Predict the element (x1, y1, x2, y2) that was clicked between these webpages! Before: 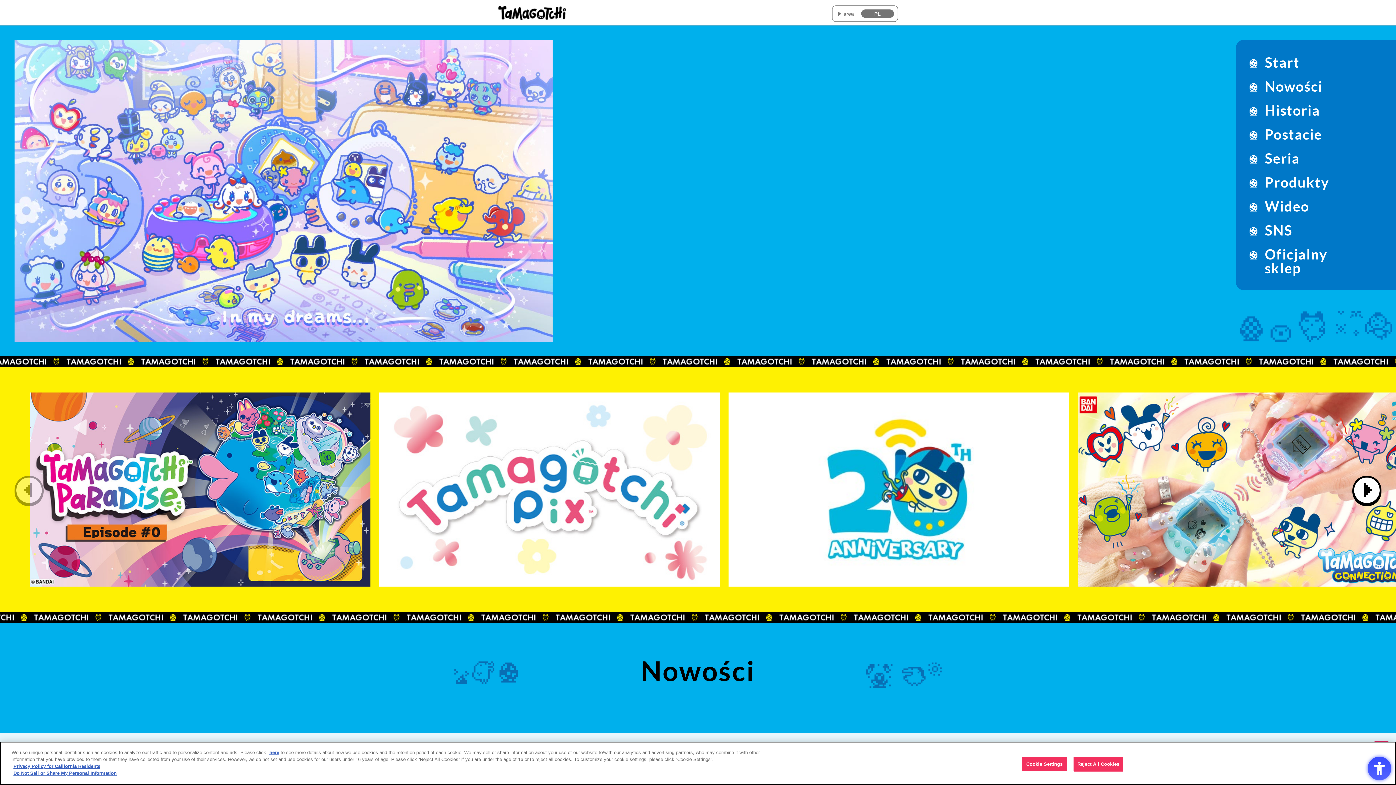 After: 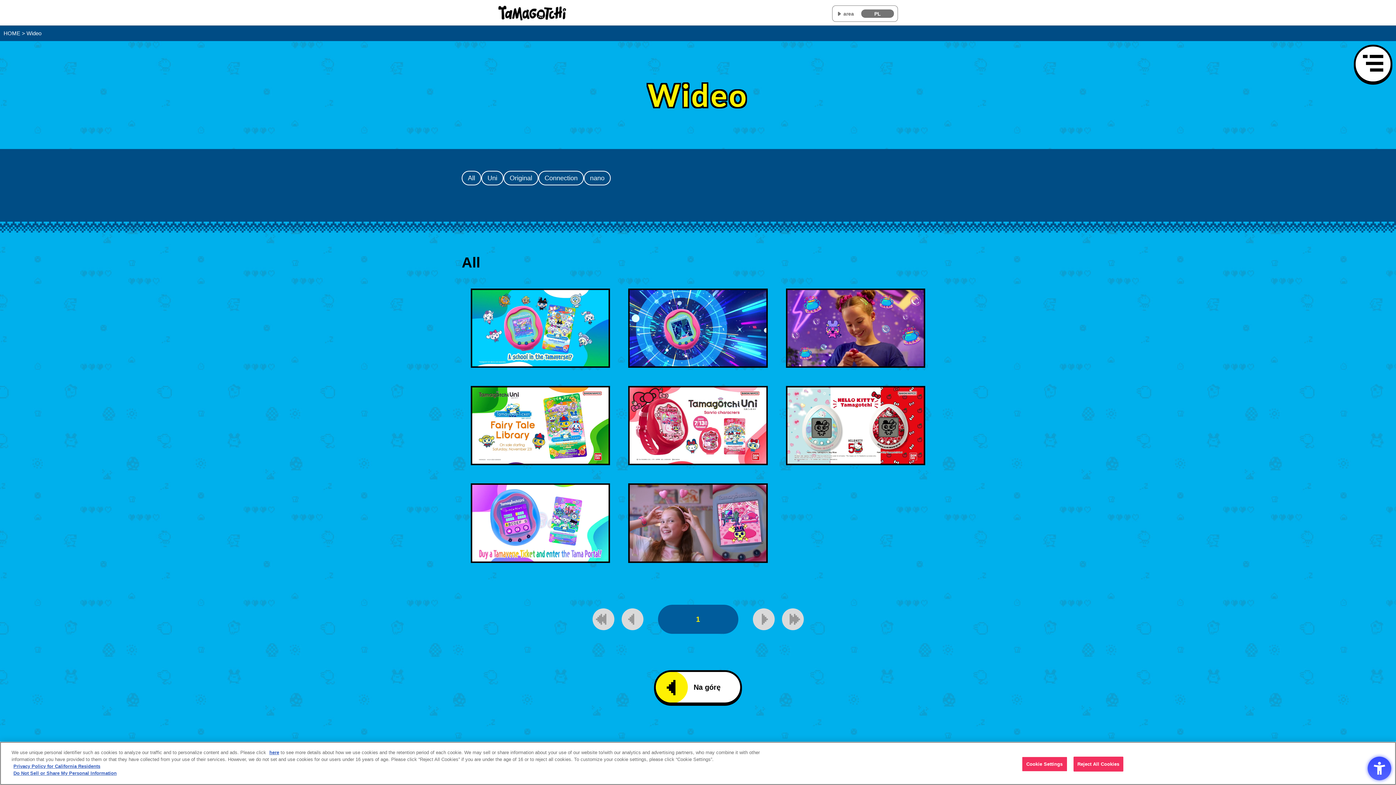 Action: bbox: (1245, 194, 1387, 218) label: Wideo